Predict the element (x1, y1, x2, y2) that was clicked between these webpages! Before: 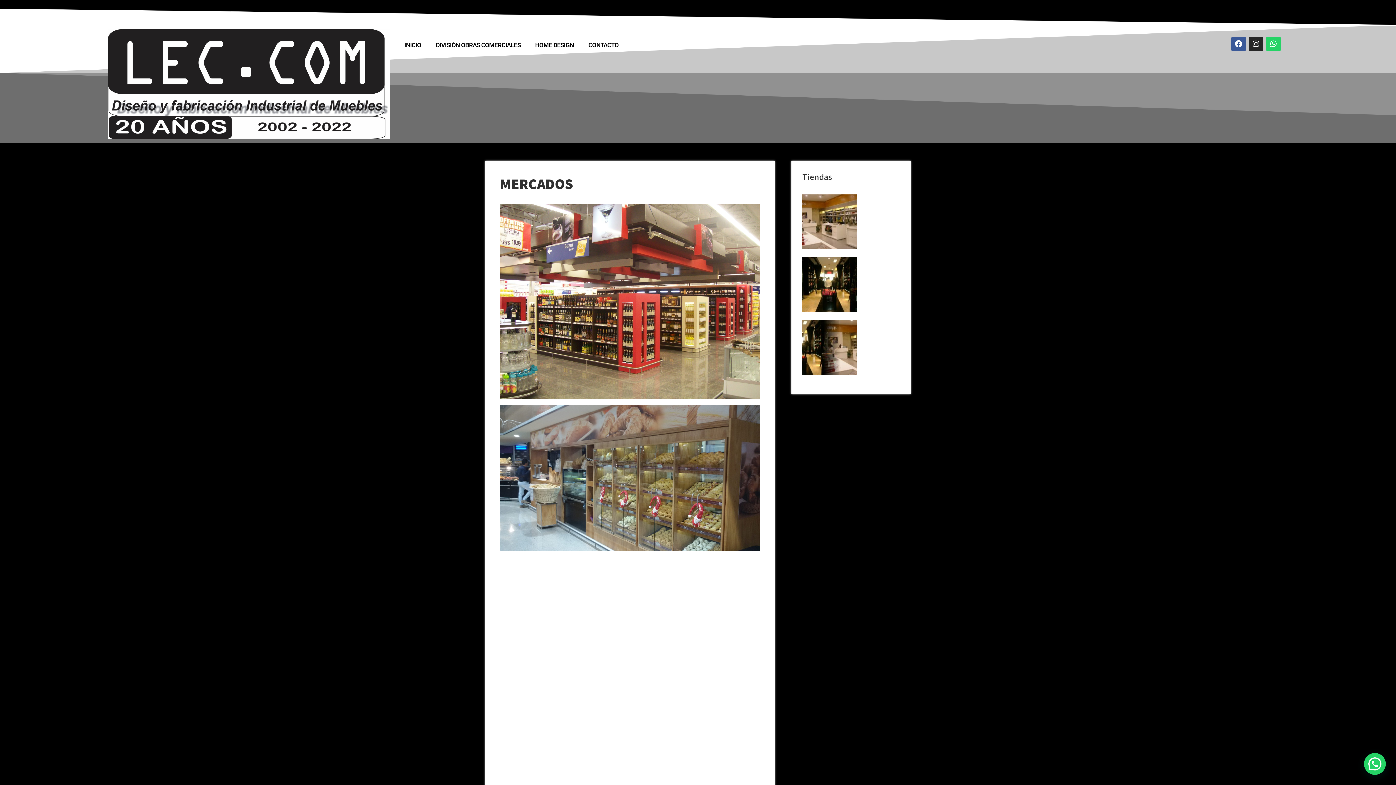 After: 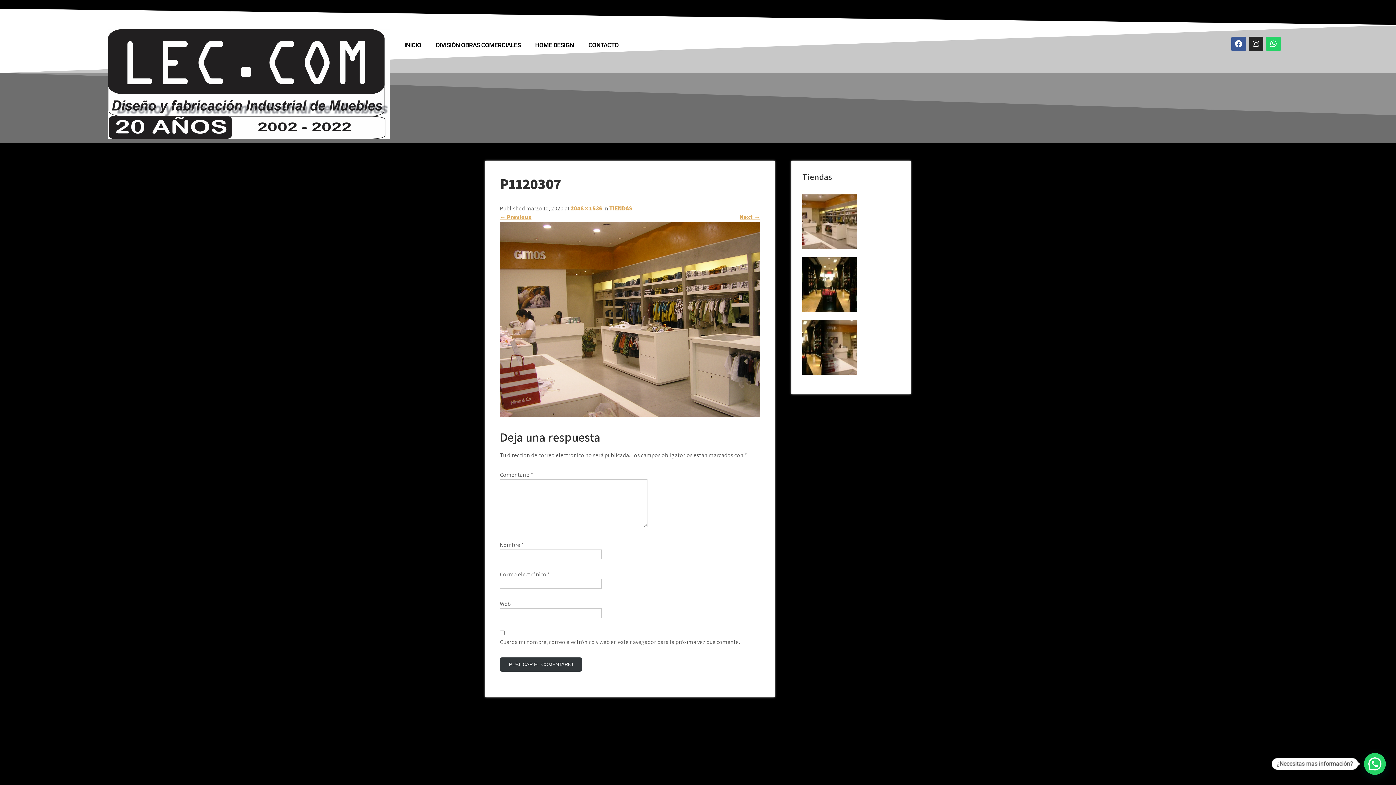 Action: bbox: (802, 243, 857, 250)